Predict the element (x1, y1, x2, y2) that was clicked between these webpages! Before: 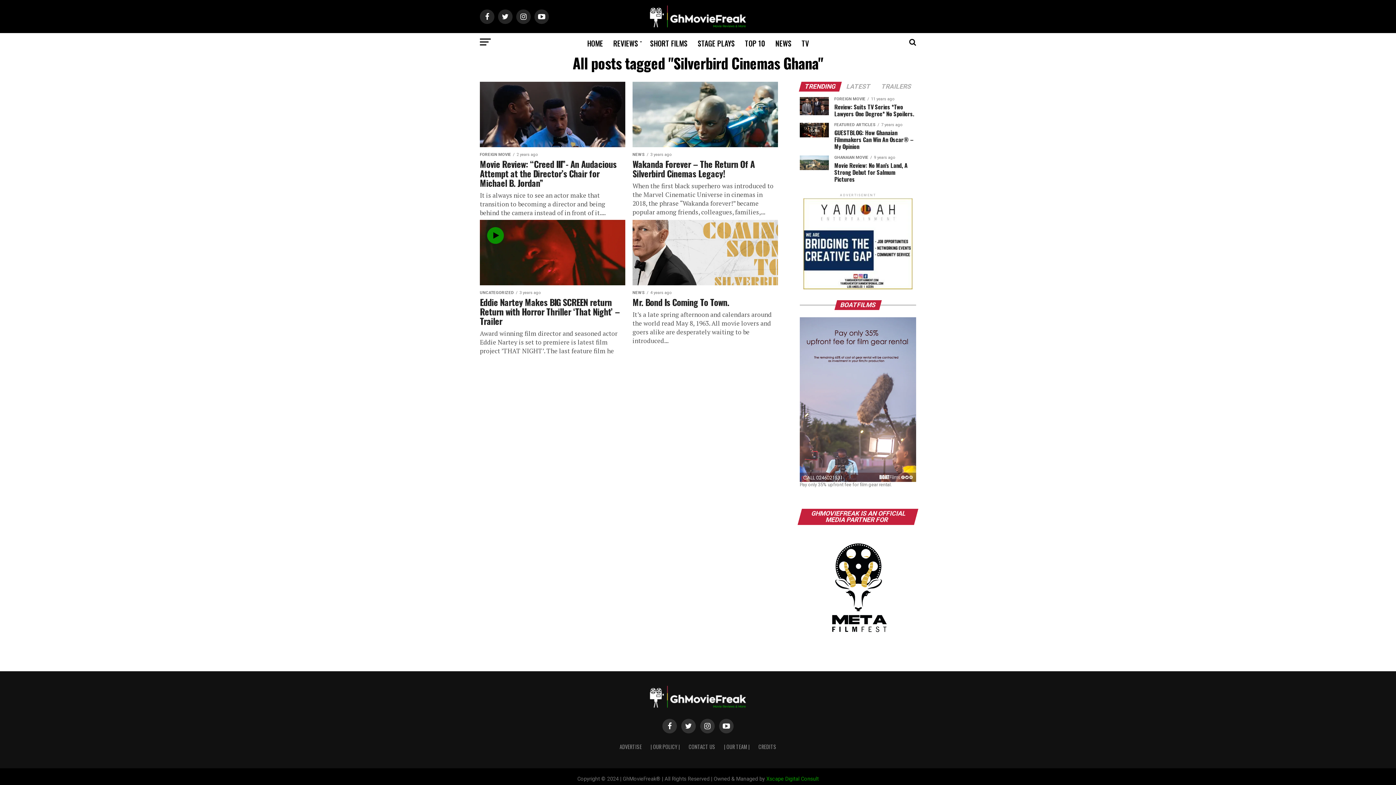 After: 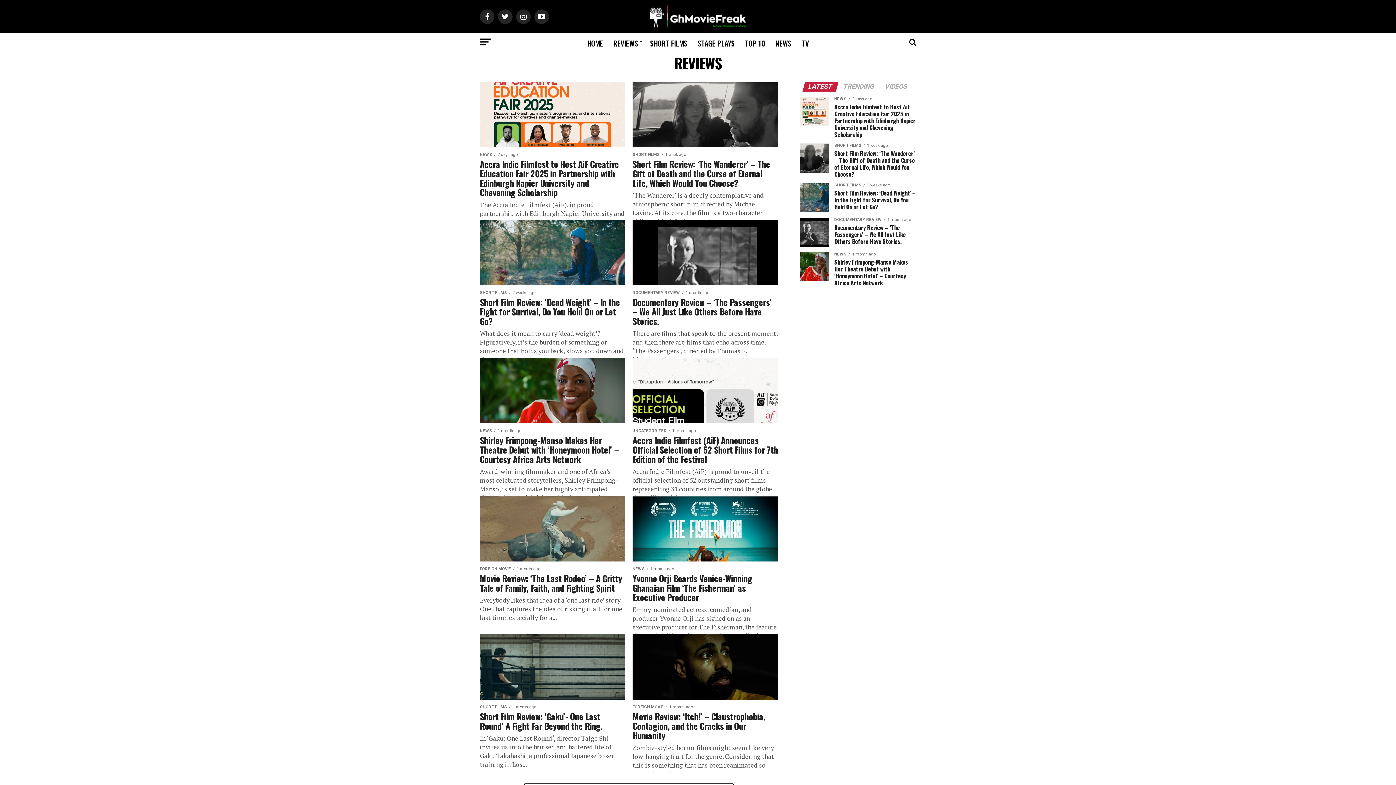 Action: label: REVIEWS bbox: (609, 33, 644, 53)